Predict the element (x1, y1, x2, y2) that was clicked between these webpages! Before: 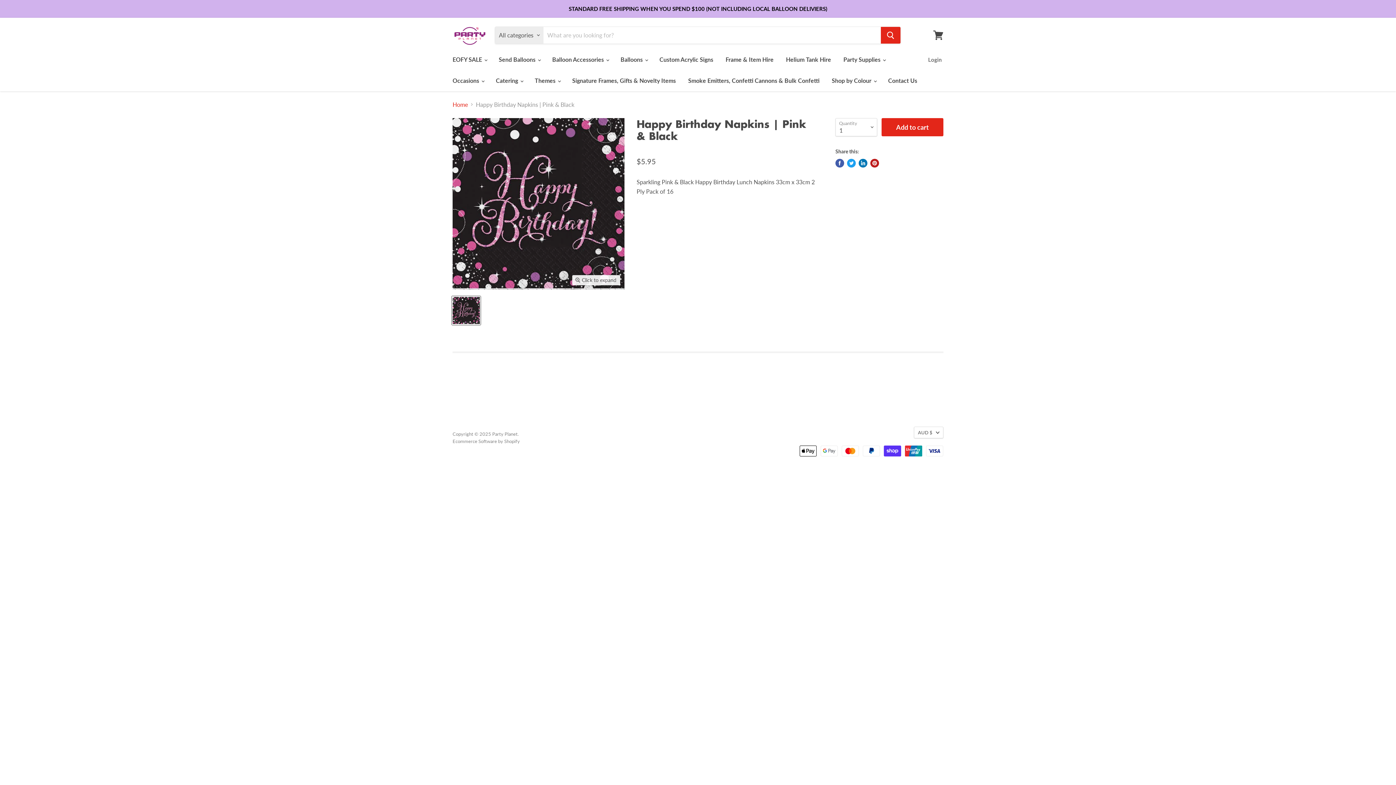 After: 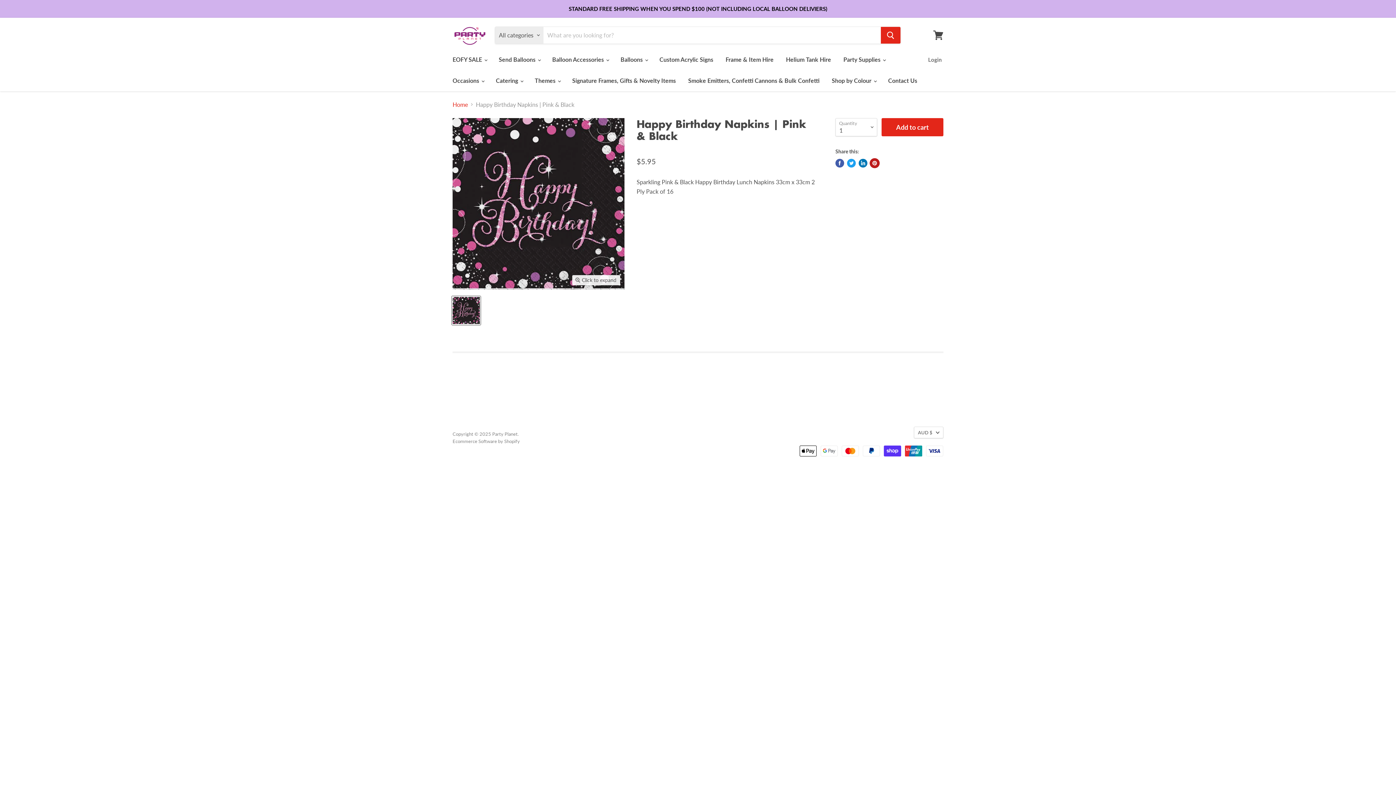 Action: bbox: (870, 158, 879, 167) label: Pin on Pinterest